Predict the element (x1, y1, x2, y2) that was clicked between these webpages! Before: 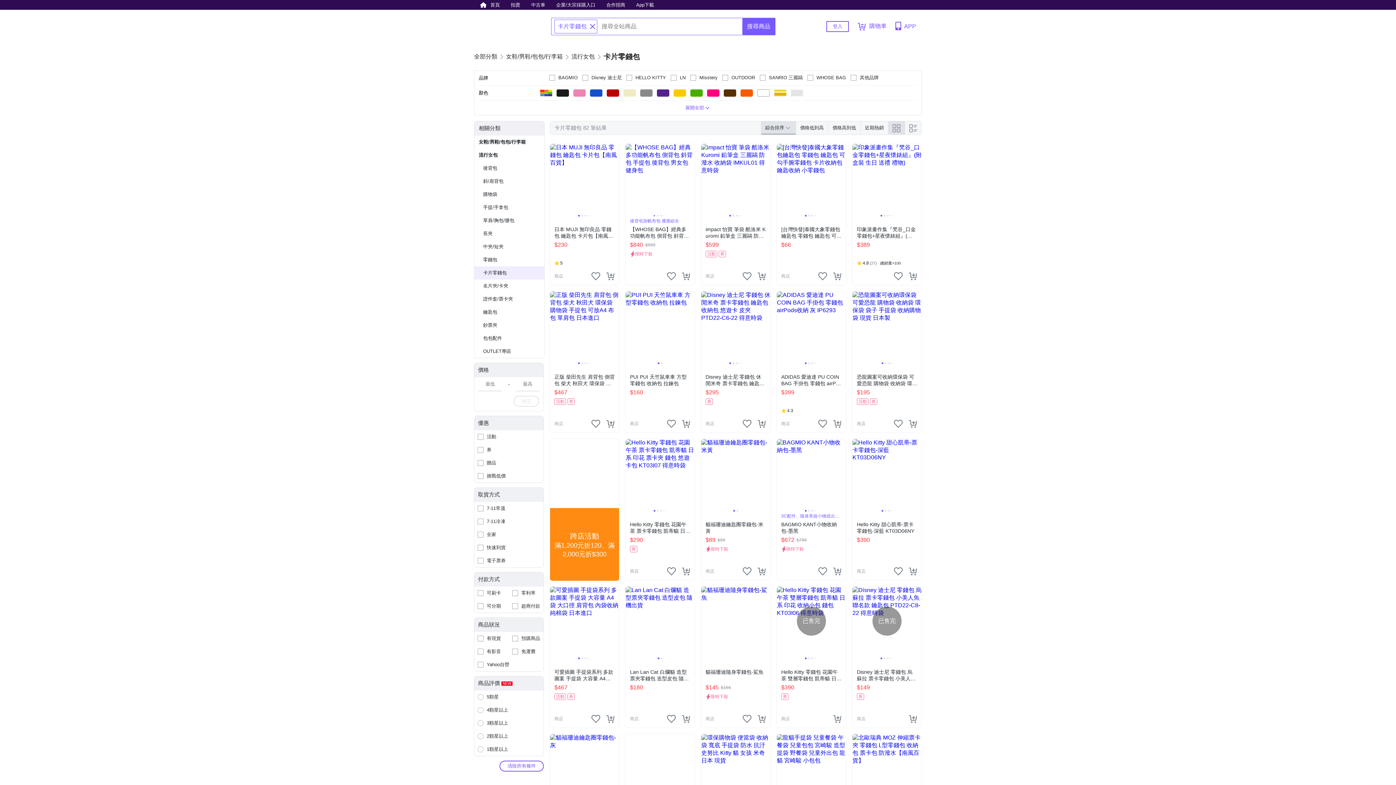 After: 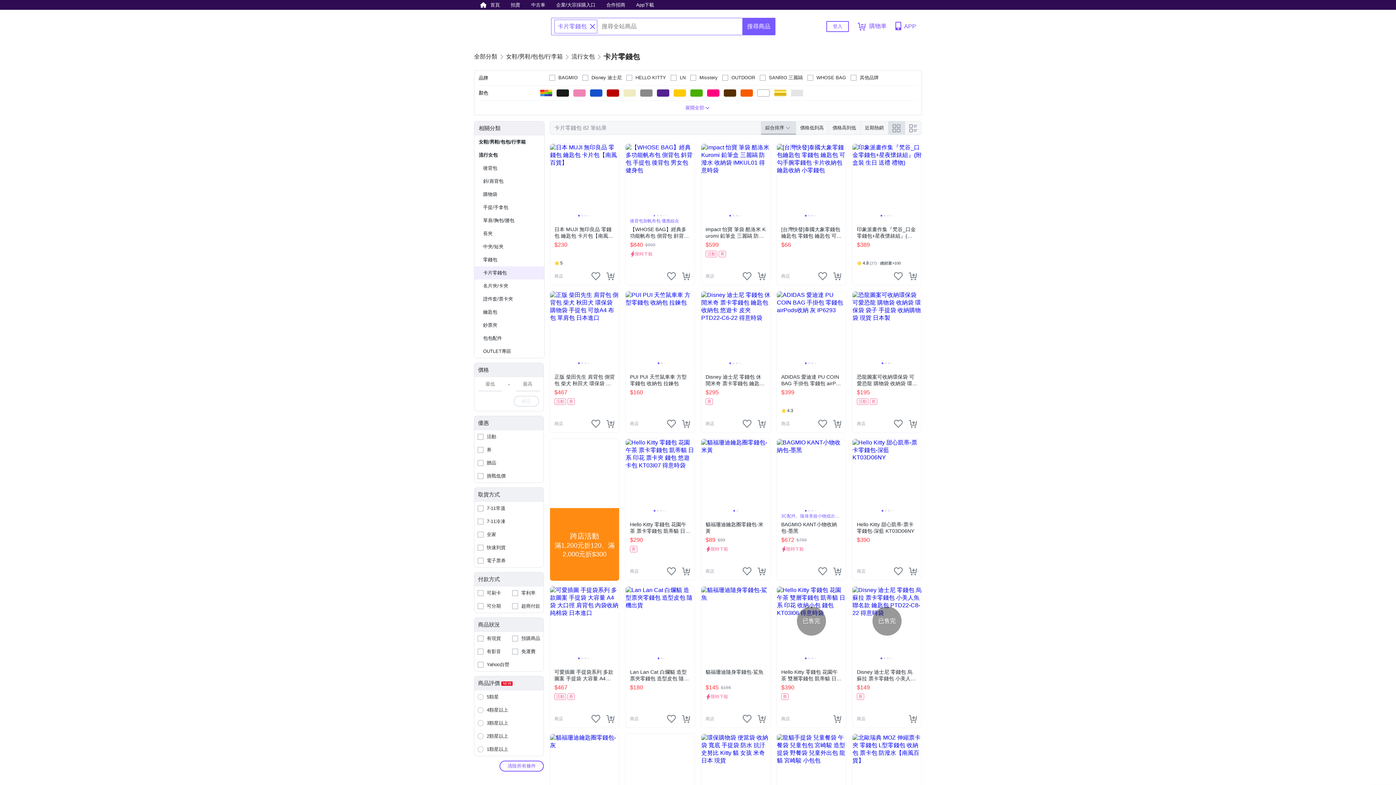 Action: bbox: (474, 443, 543, 456) label: 券